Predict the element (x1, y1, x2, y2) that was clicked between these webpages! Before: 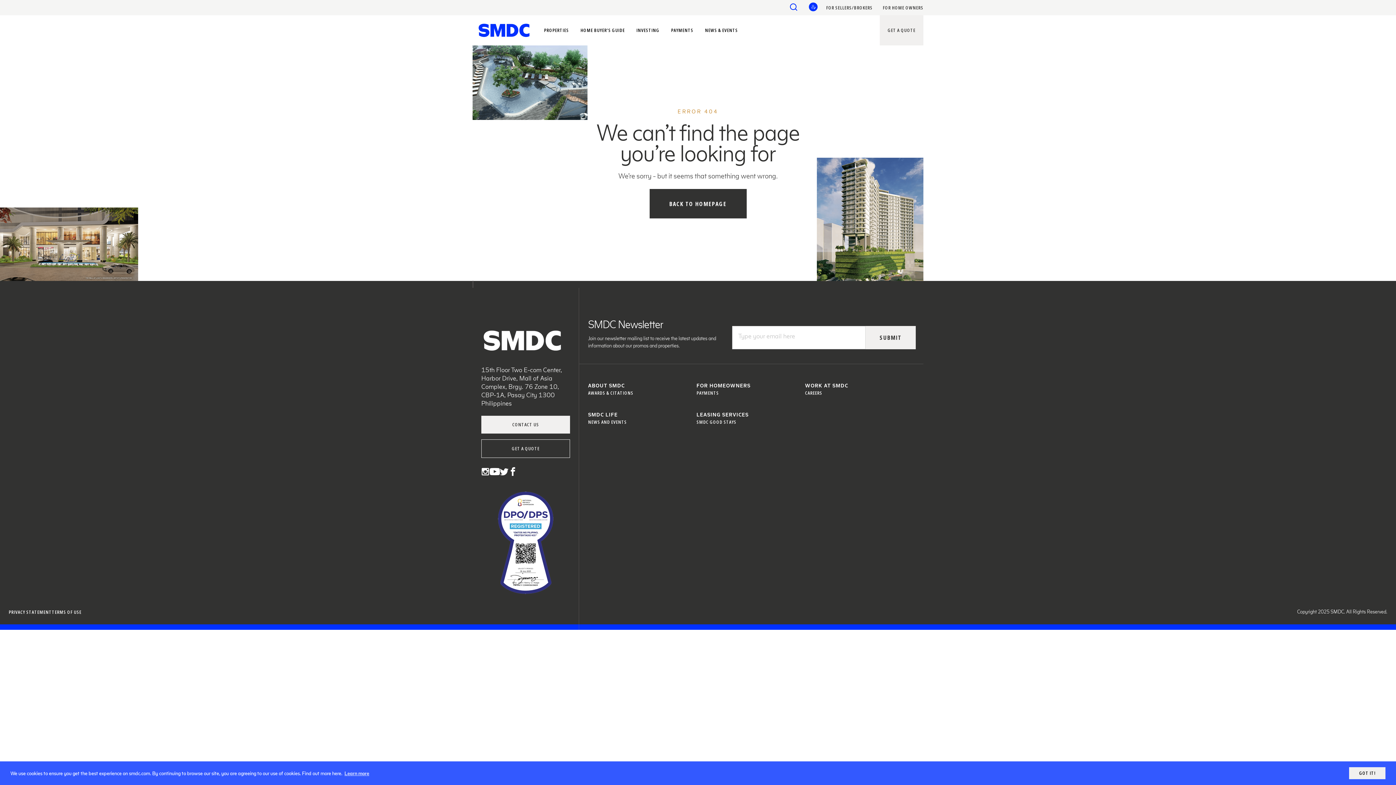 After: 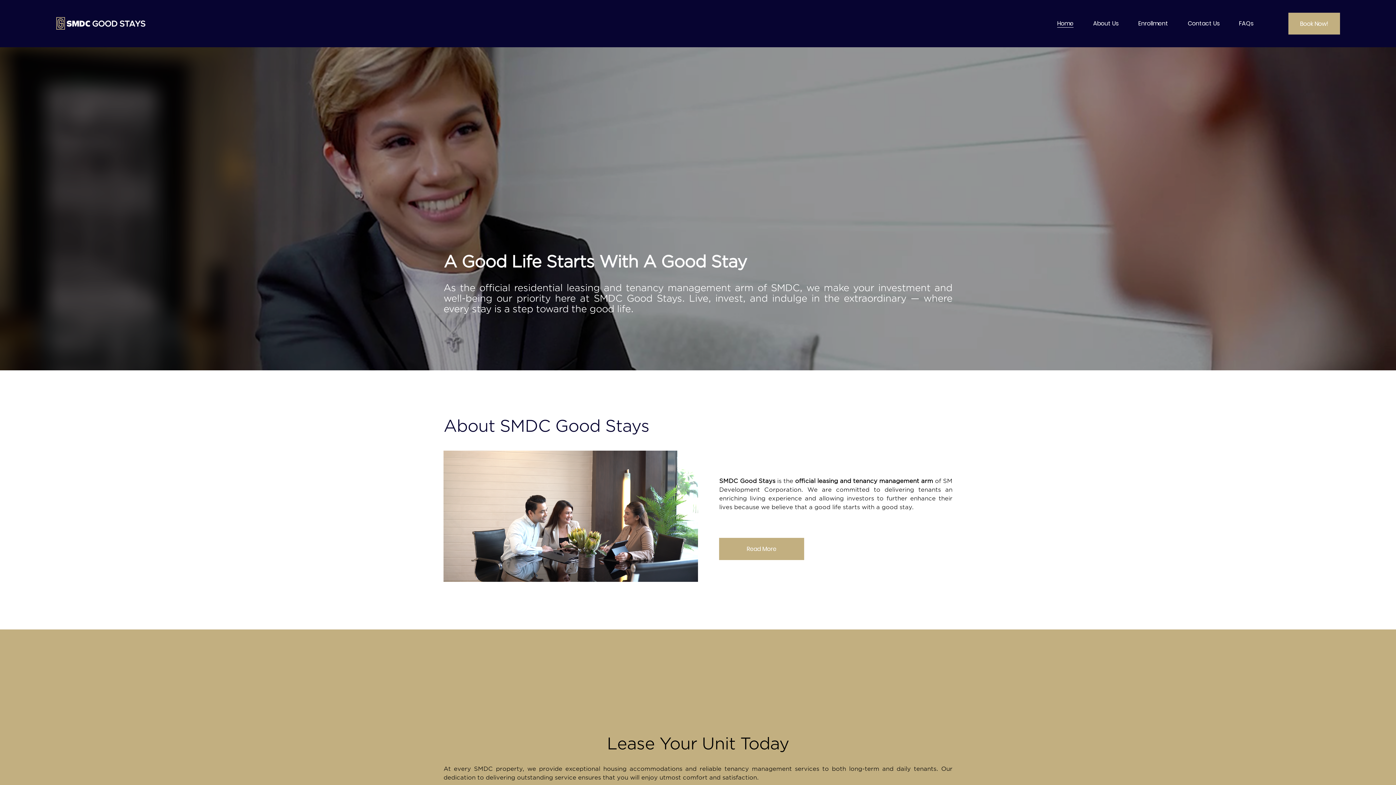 Action: label: SMDC GOOD STAYS bbox: (696, 418, 736, 425)